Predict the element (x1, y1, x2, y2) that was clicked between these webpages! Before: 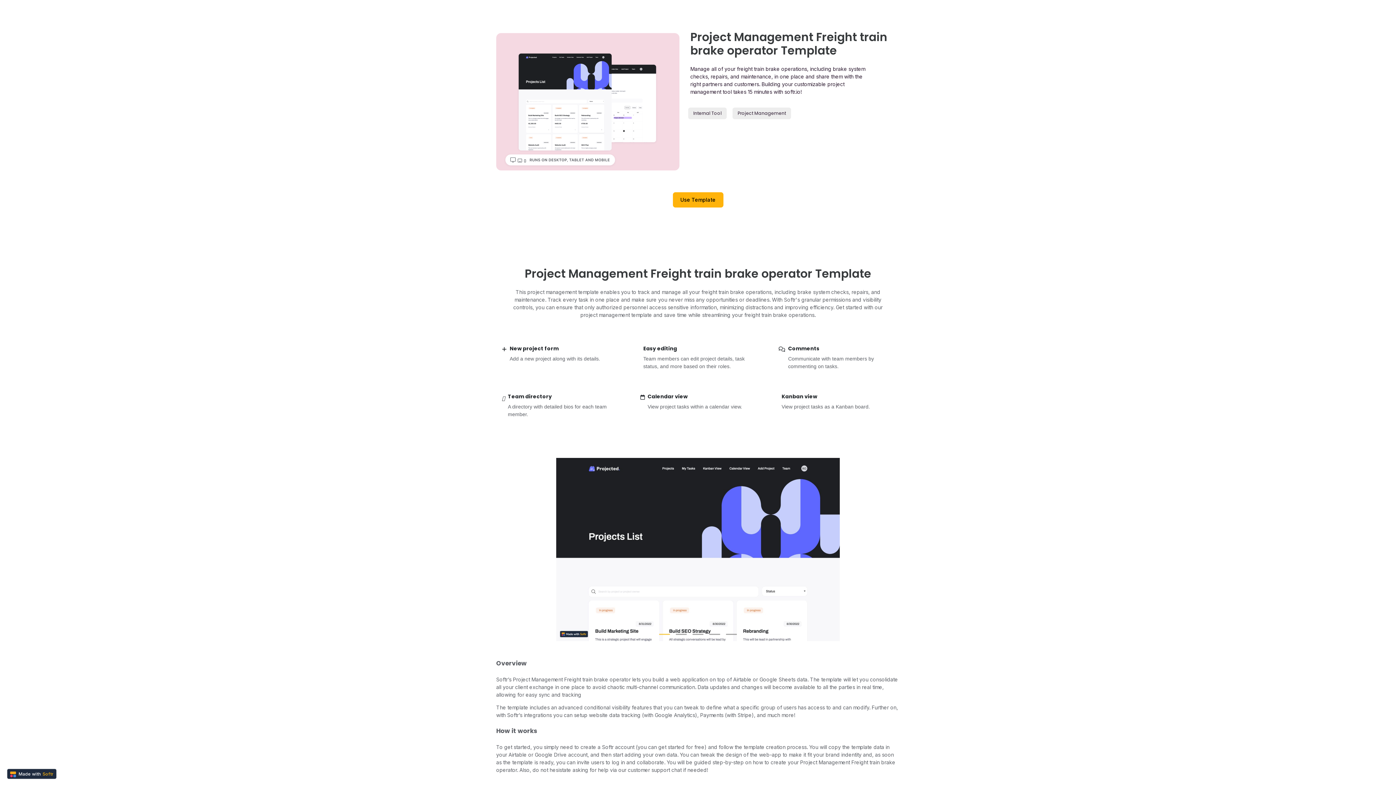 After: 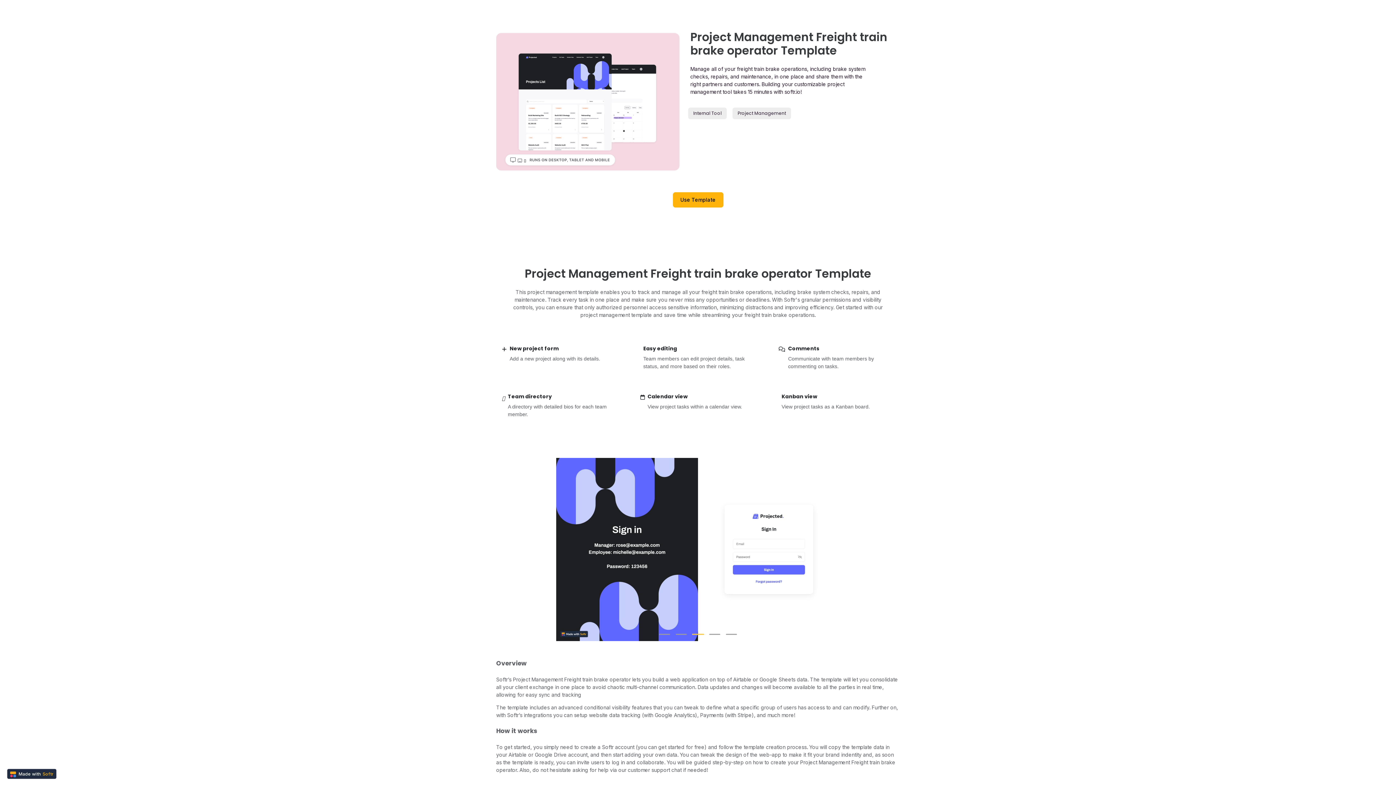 Action: label: carousel indicator 3 bbox: (689, 634, 706, 635)